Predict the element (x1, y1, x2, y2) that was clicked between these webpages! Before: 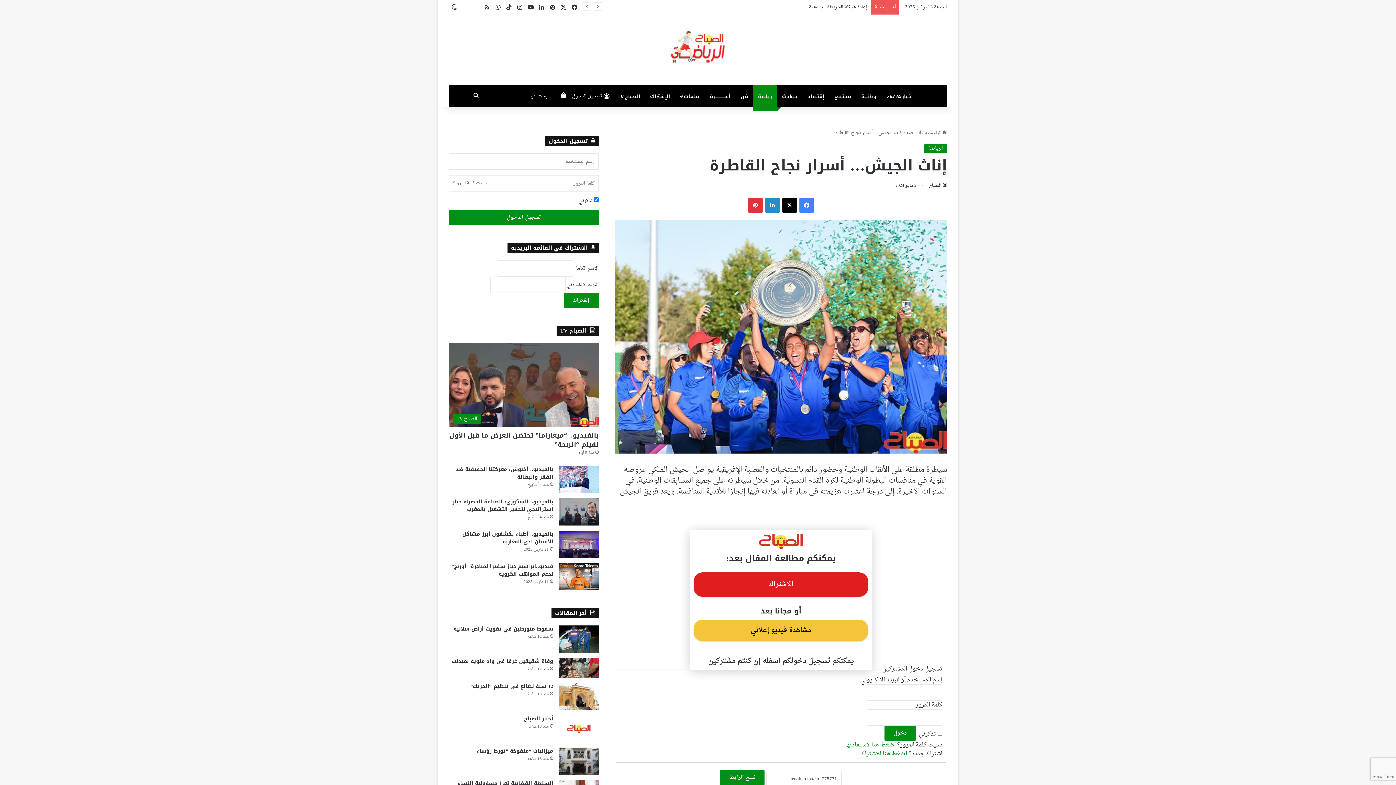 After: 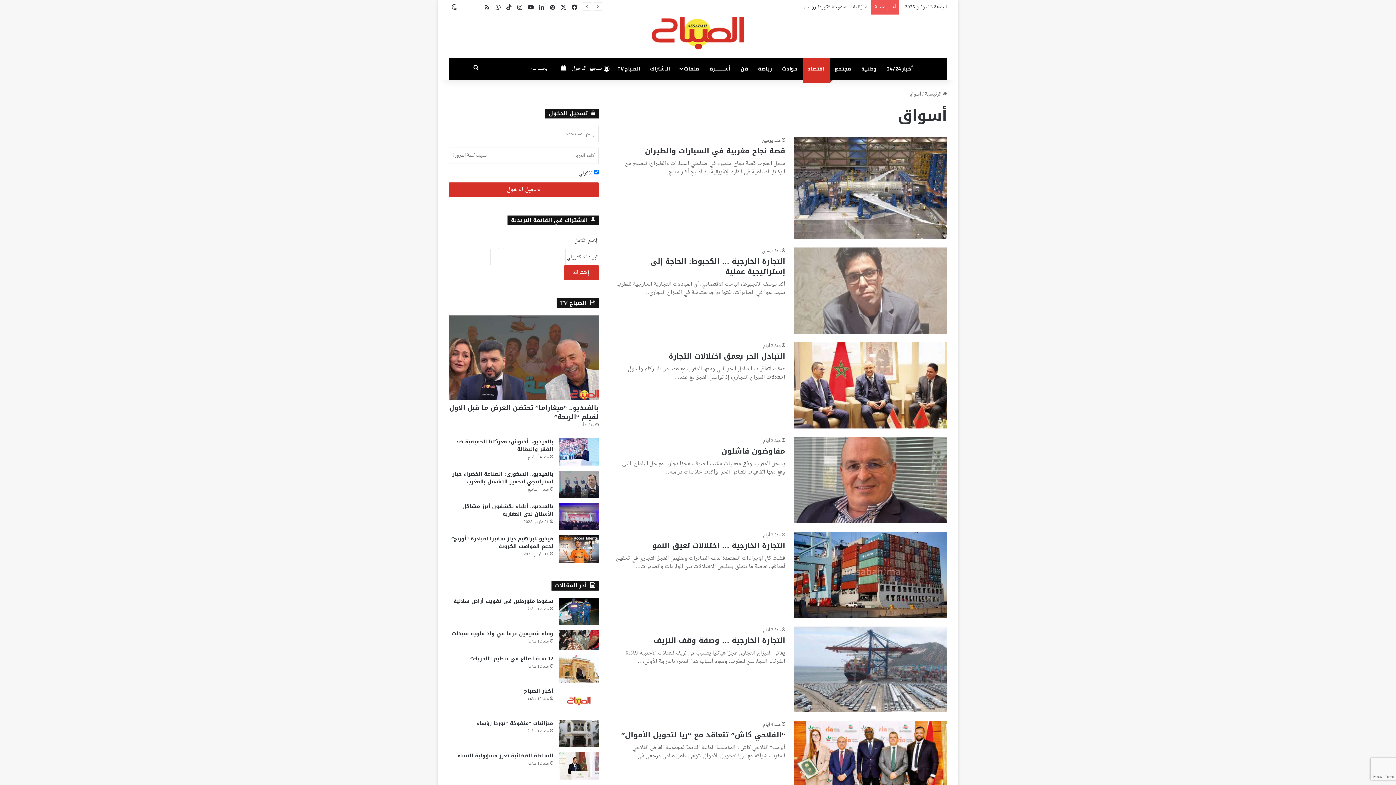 Action: label: إقتصاد bbox: (802, 85, 829, 107)